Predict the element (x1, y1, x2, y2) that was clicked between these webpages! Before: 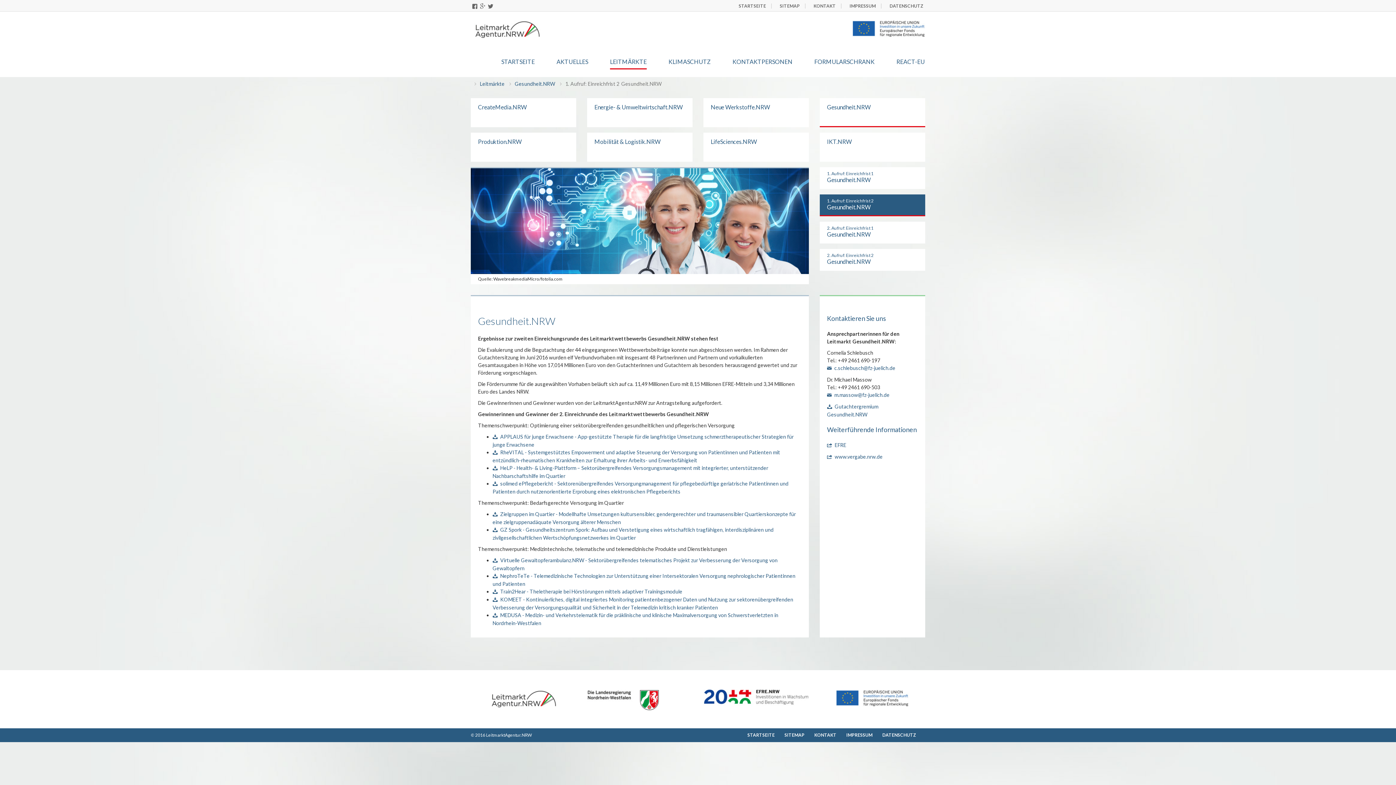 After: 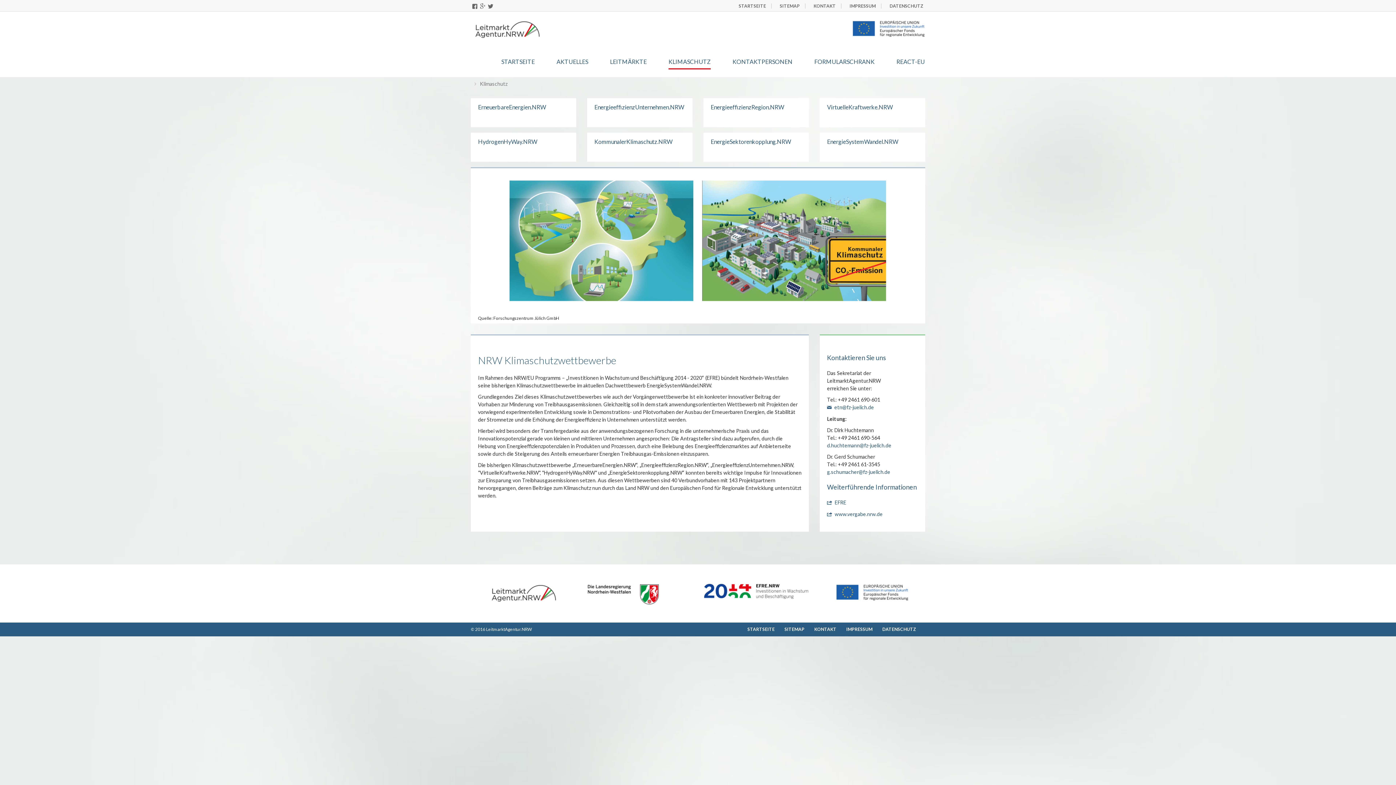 Action: bbox: (668, 53, 710, 69) label: KLIMASCHUTZ